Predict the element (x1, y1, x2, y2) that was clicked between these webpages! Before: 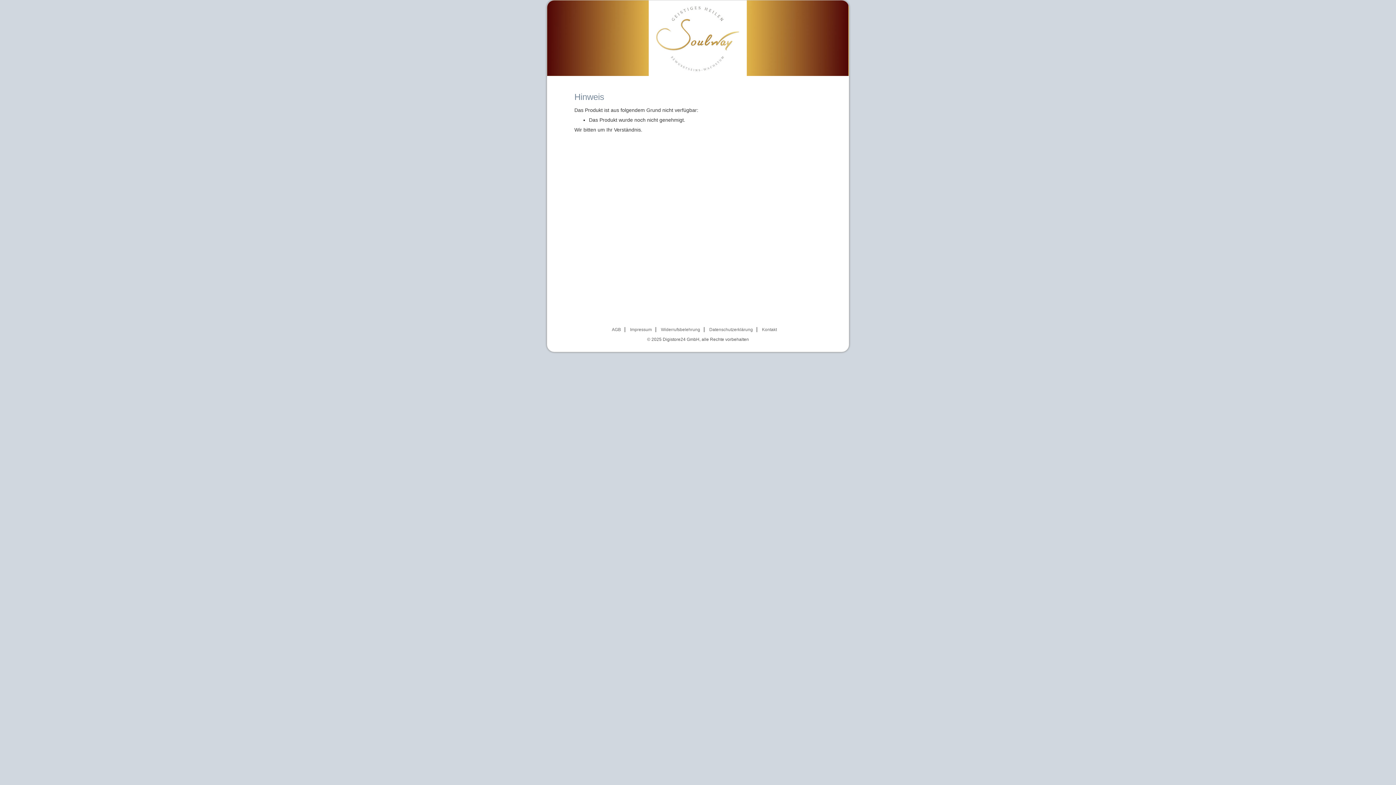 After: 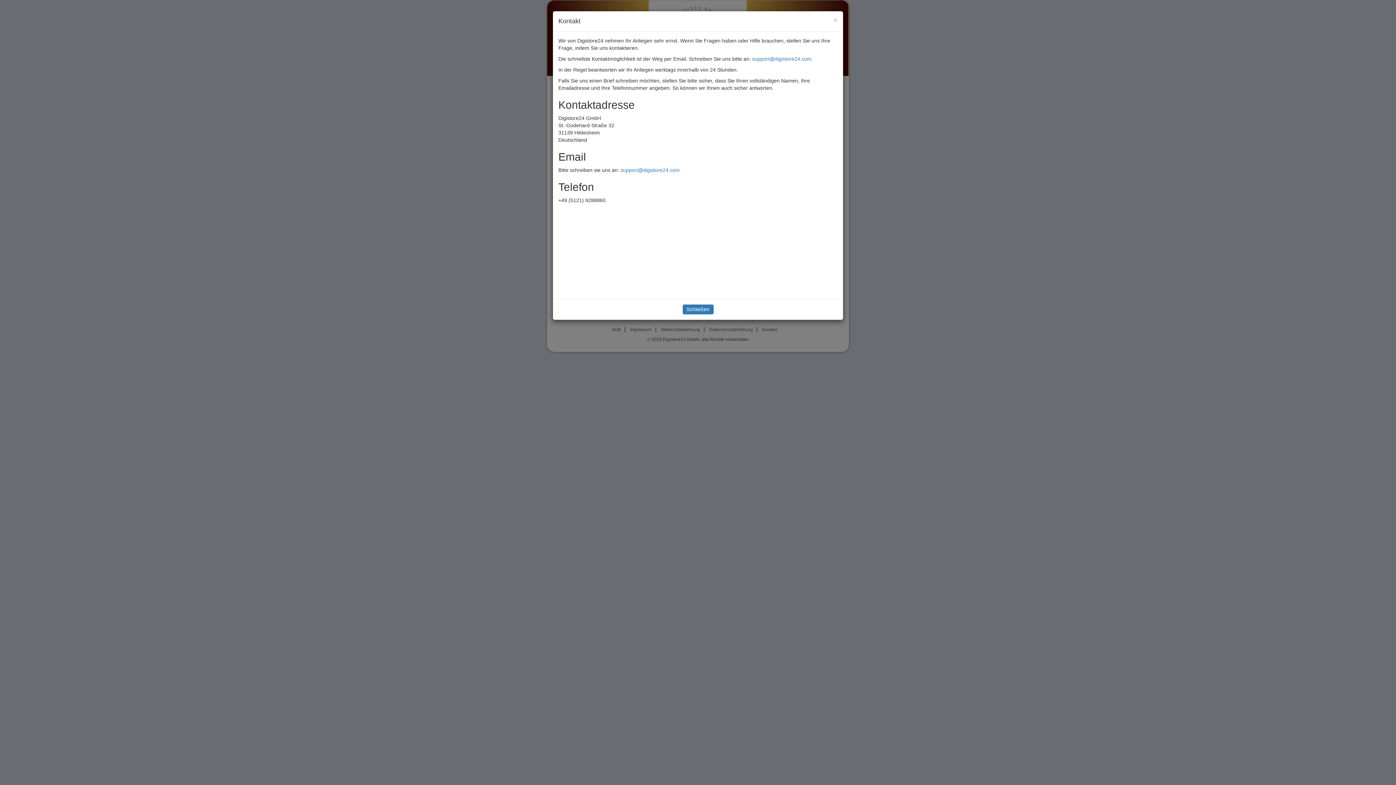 Action: label: Kontakt bbox: (762, 327, 777, 332)